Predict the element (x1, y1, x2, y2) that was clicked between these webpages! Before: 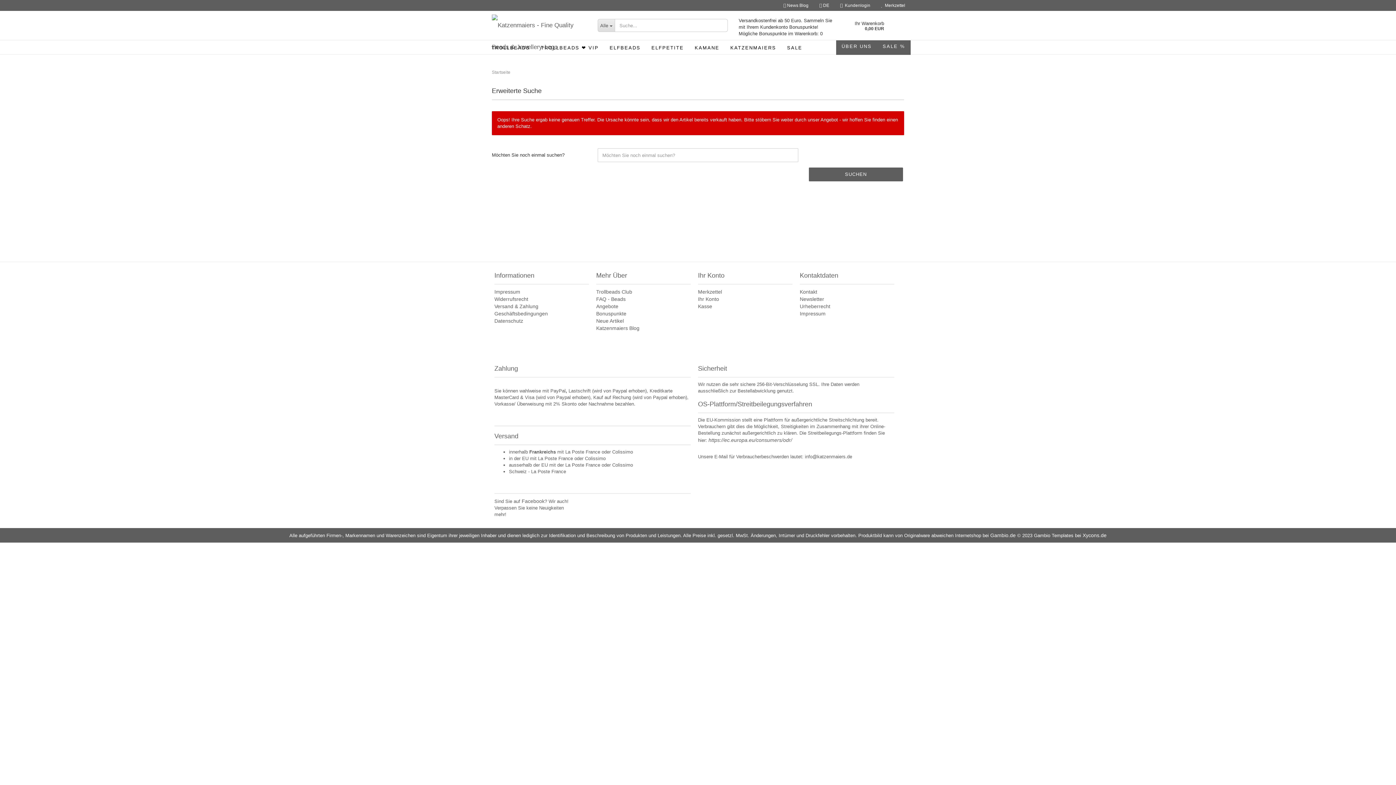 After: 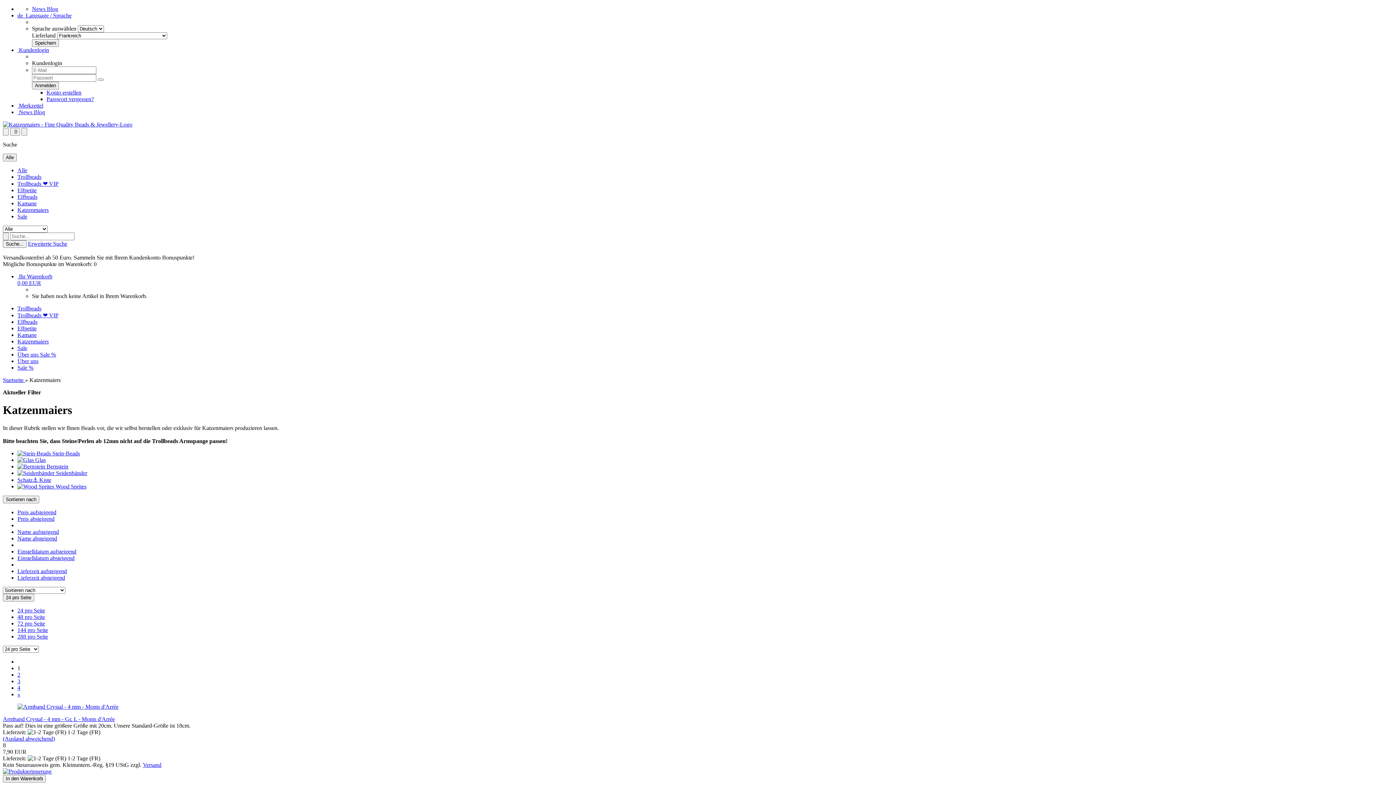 Action: bbox: (725, 40, 781, 54) label: KATZENMAIERS